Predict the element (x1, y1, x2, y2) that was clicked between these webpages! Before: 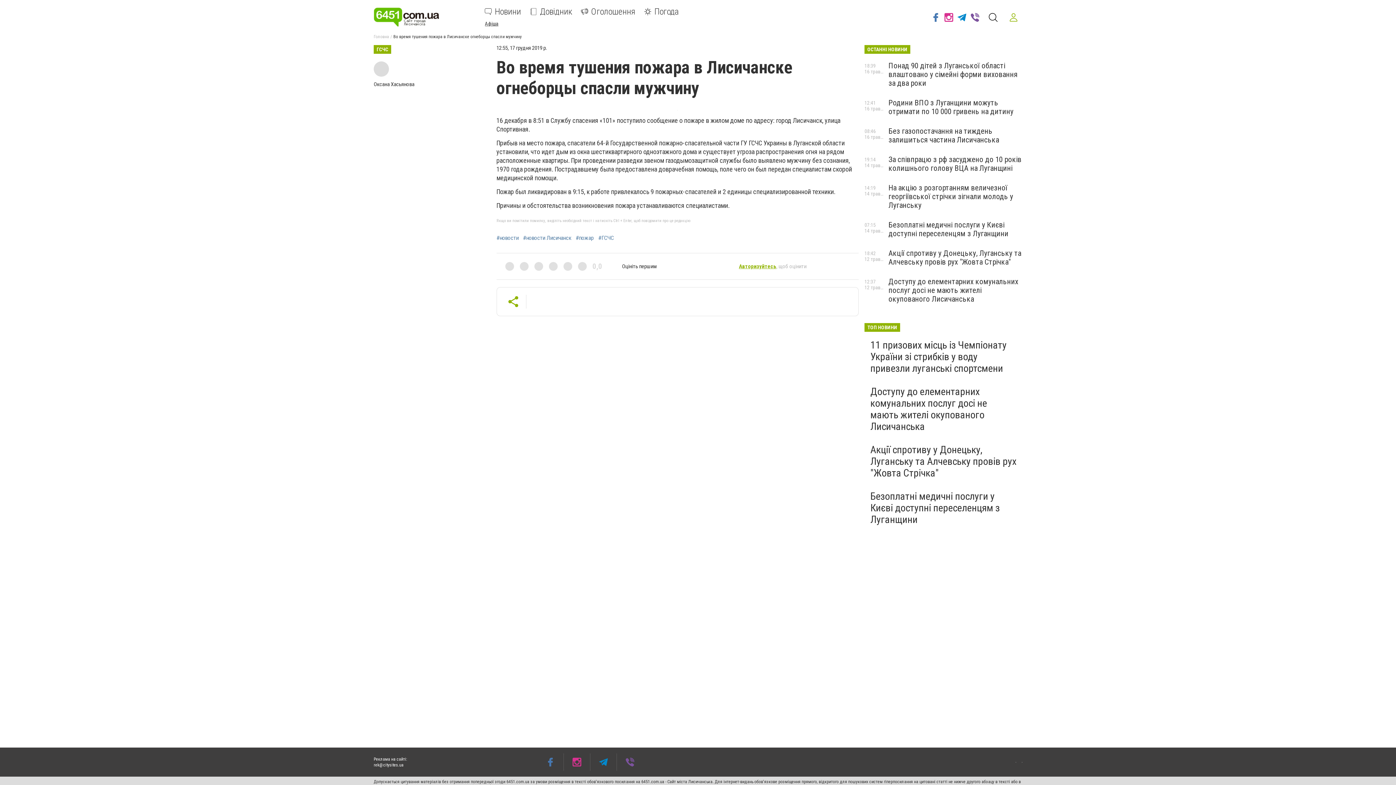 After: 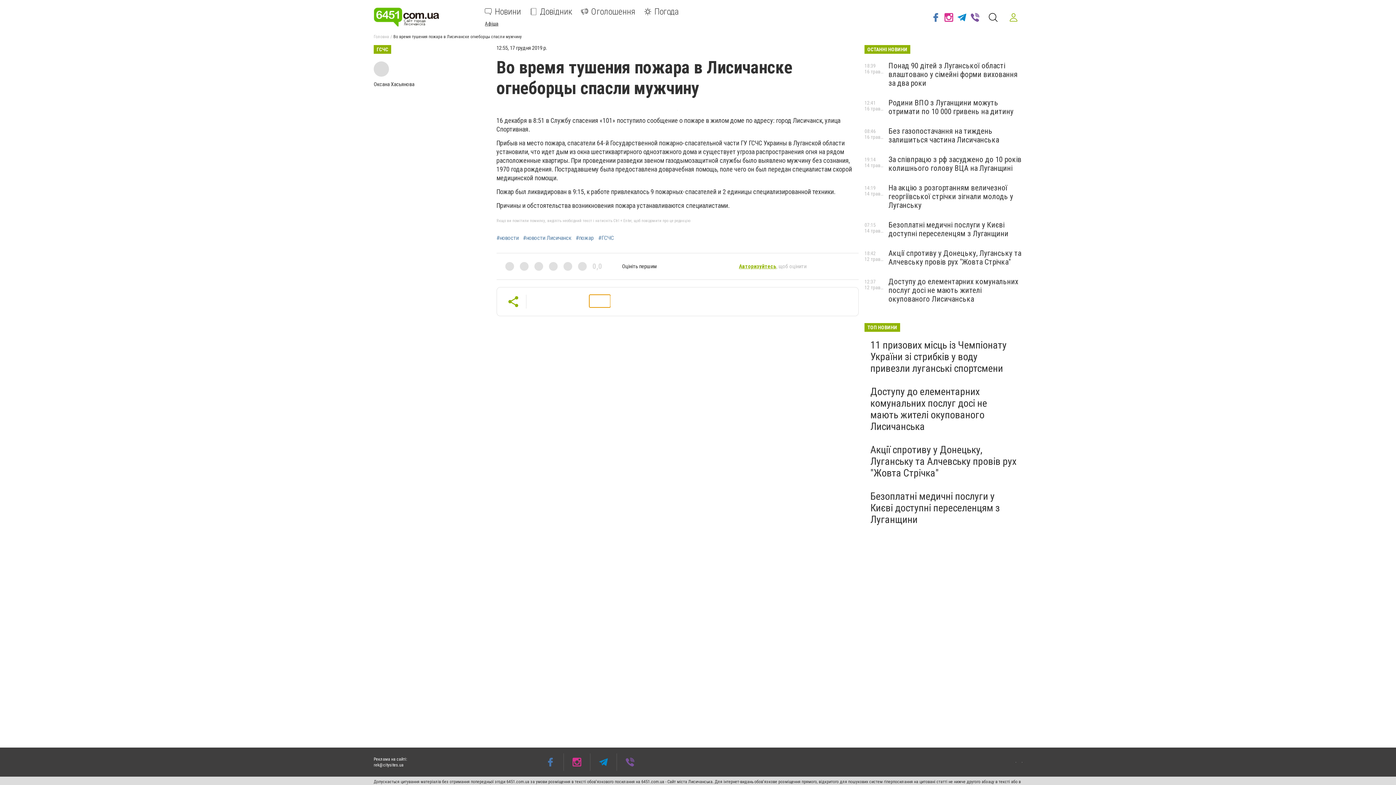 Action: bbox: (589, 294, 610, 307)